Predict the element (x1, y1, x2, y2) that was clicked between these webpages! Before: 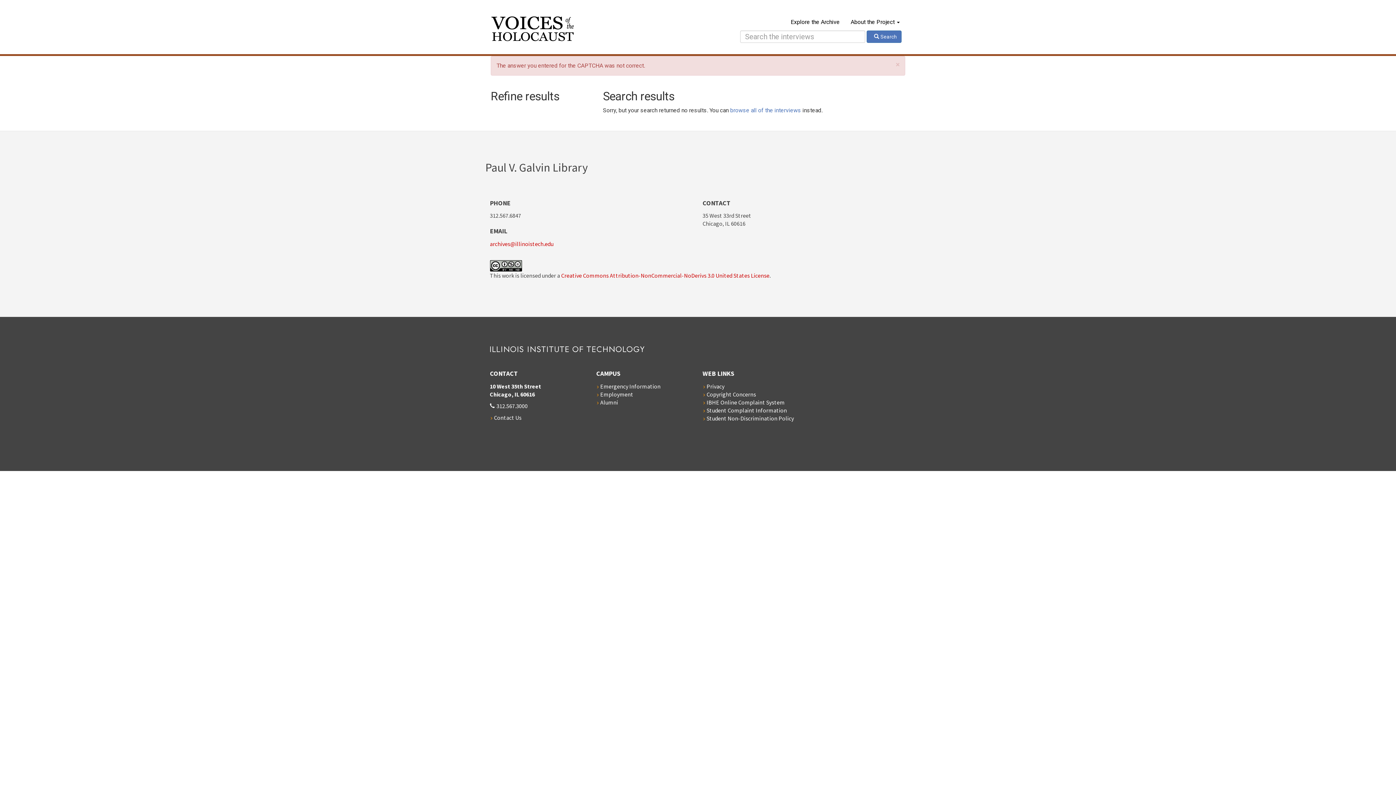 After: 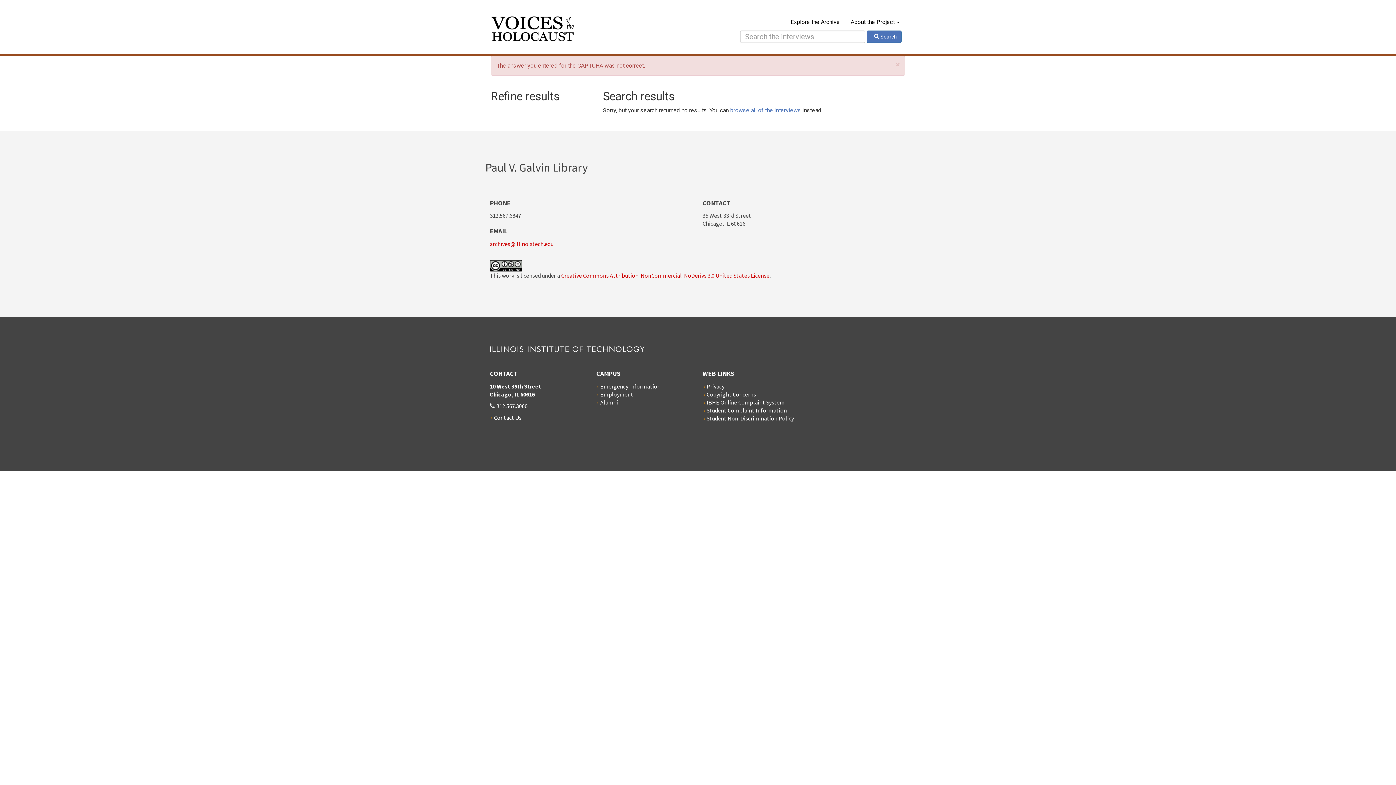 Action: bbox: (867, 30, 901, 42) label:  Search